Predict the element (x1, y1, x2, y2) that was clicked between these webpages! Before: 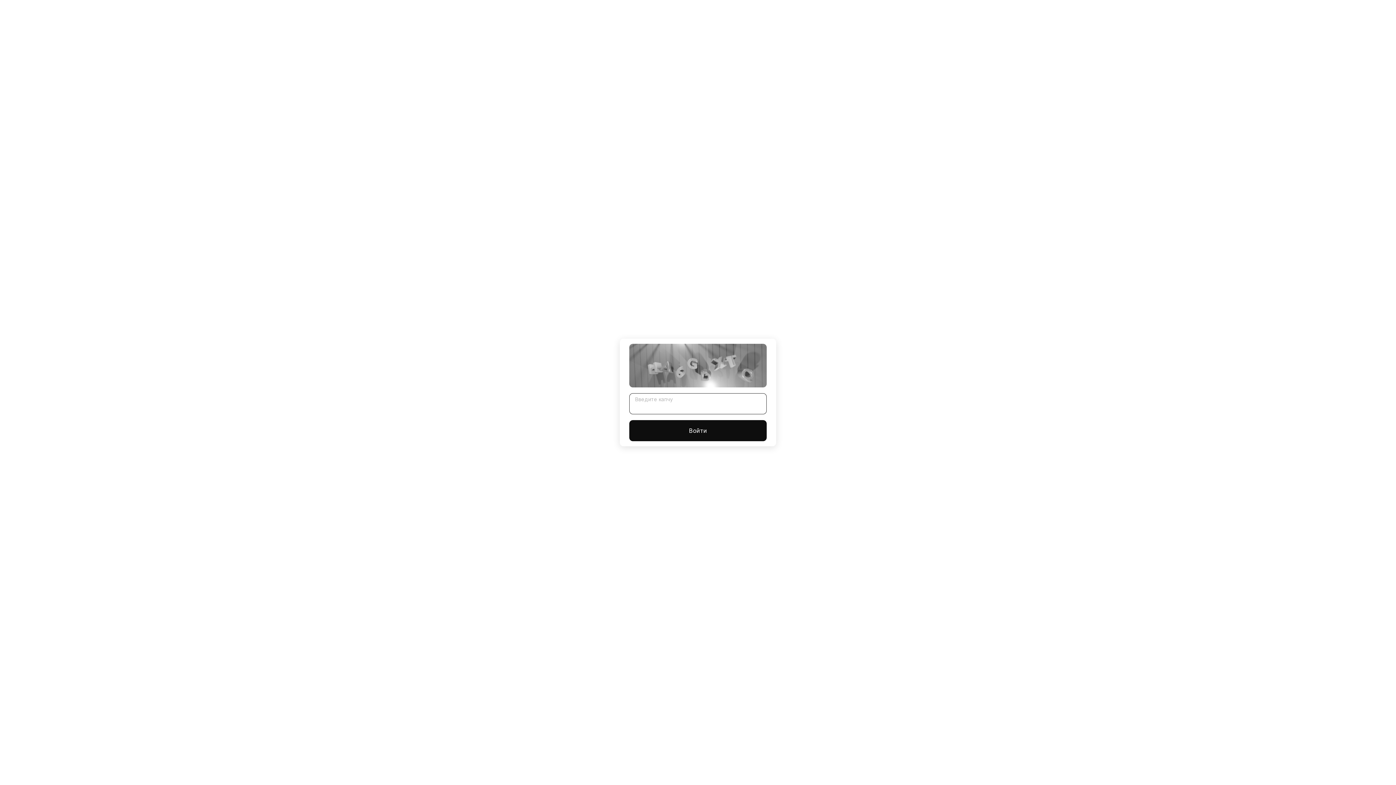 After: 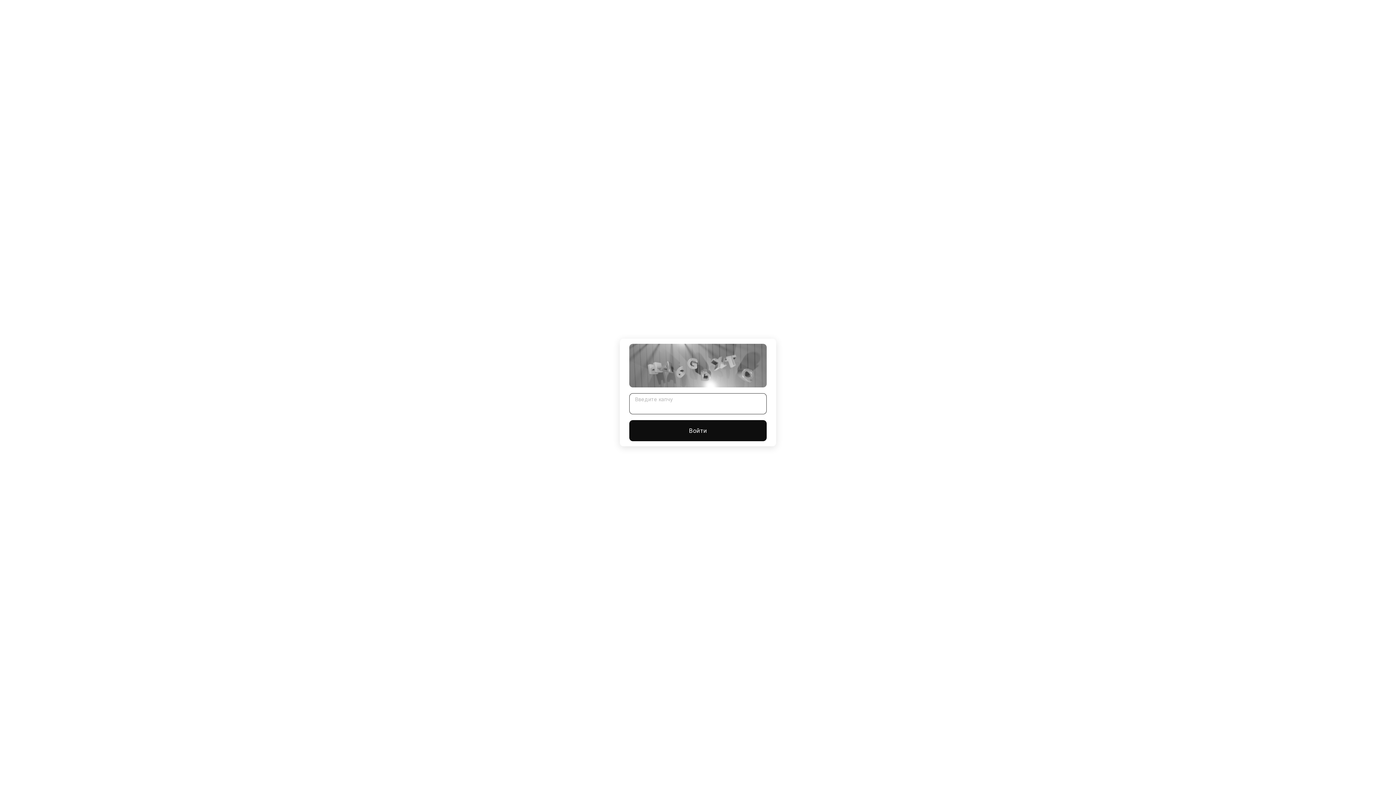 Action: label: Войти bbox: (629, 420, 766, 441)